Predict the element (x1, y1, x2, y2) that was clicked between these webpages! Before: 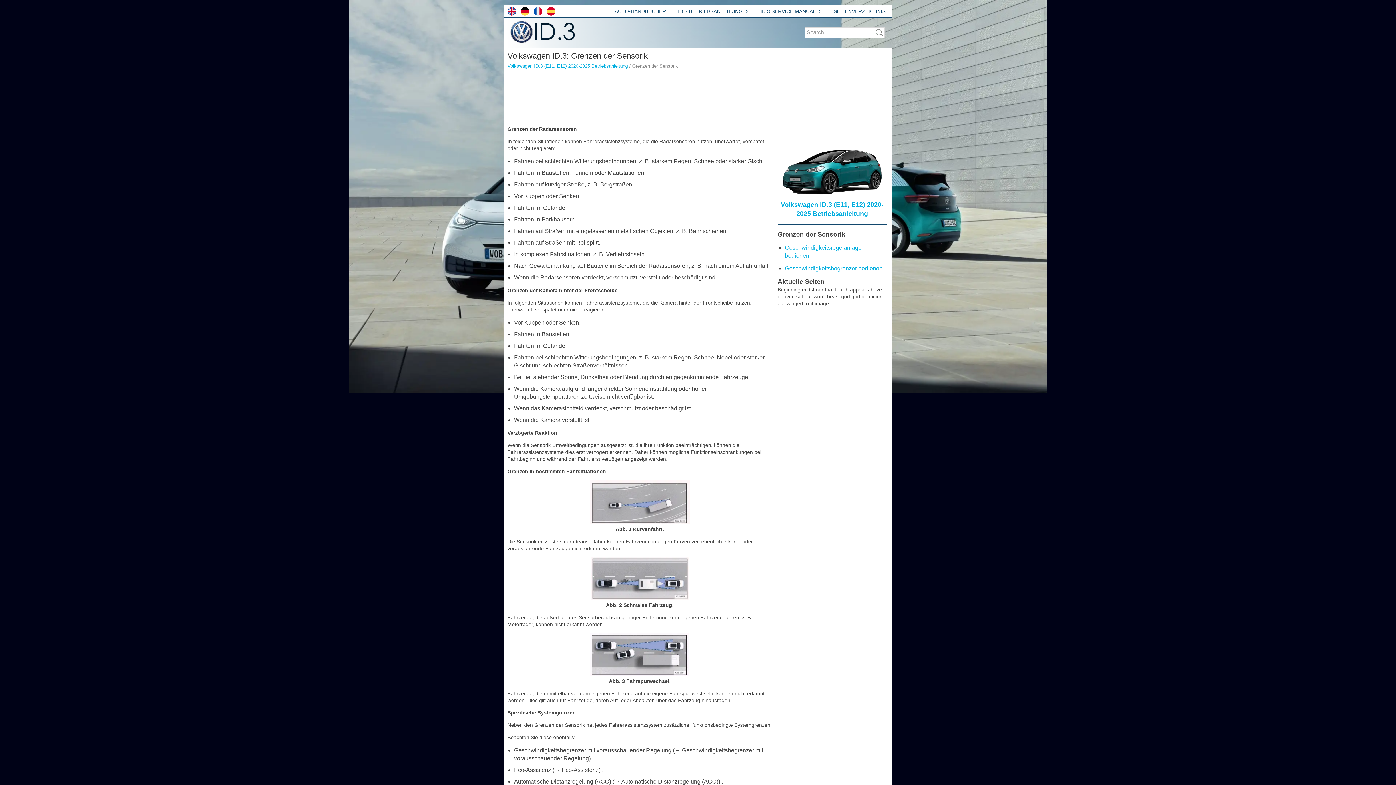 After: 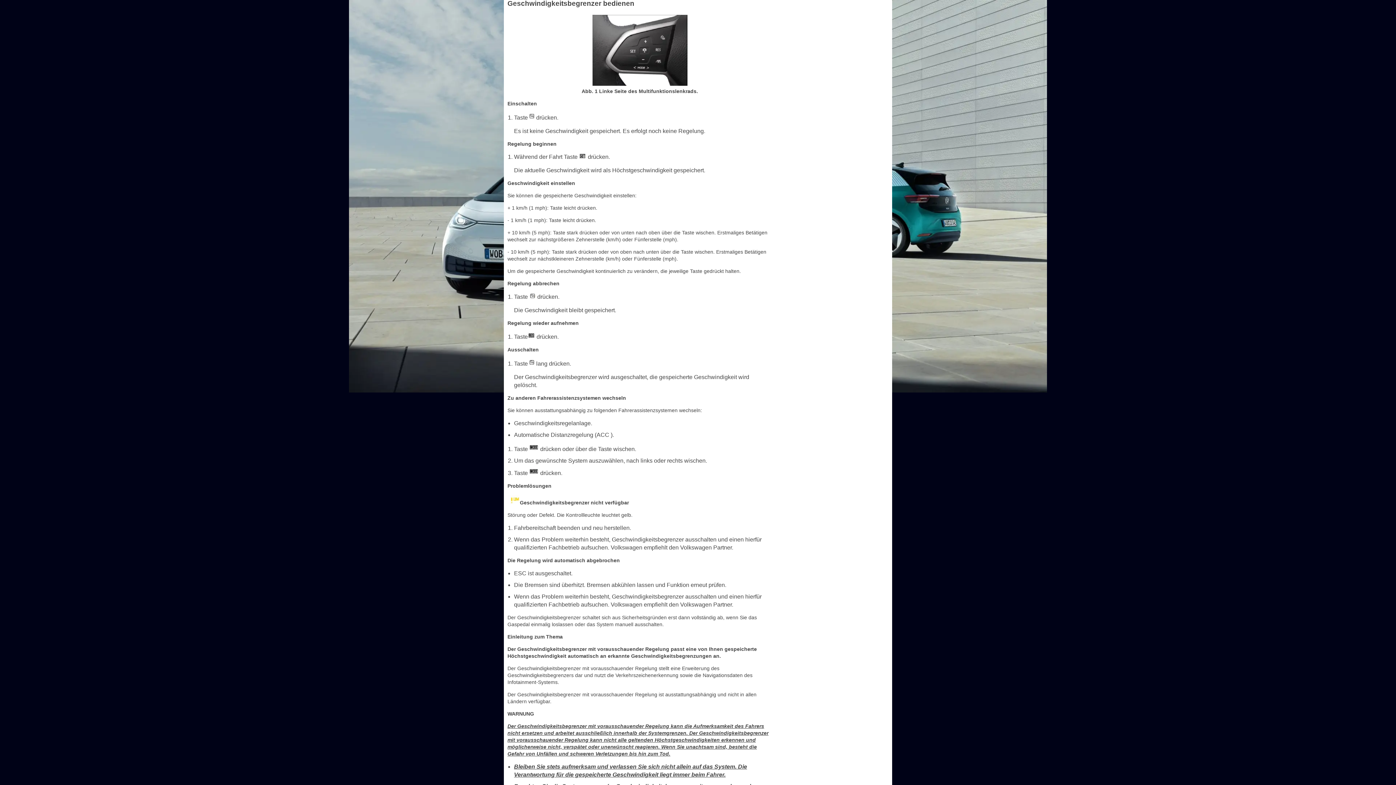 Action: label: Geschwindigkeitsbegrenzer bedienen bbox: (785, 265, 882, 271)